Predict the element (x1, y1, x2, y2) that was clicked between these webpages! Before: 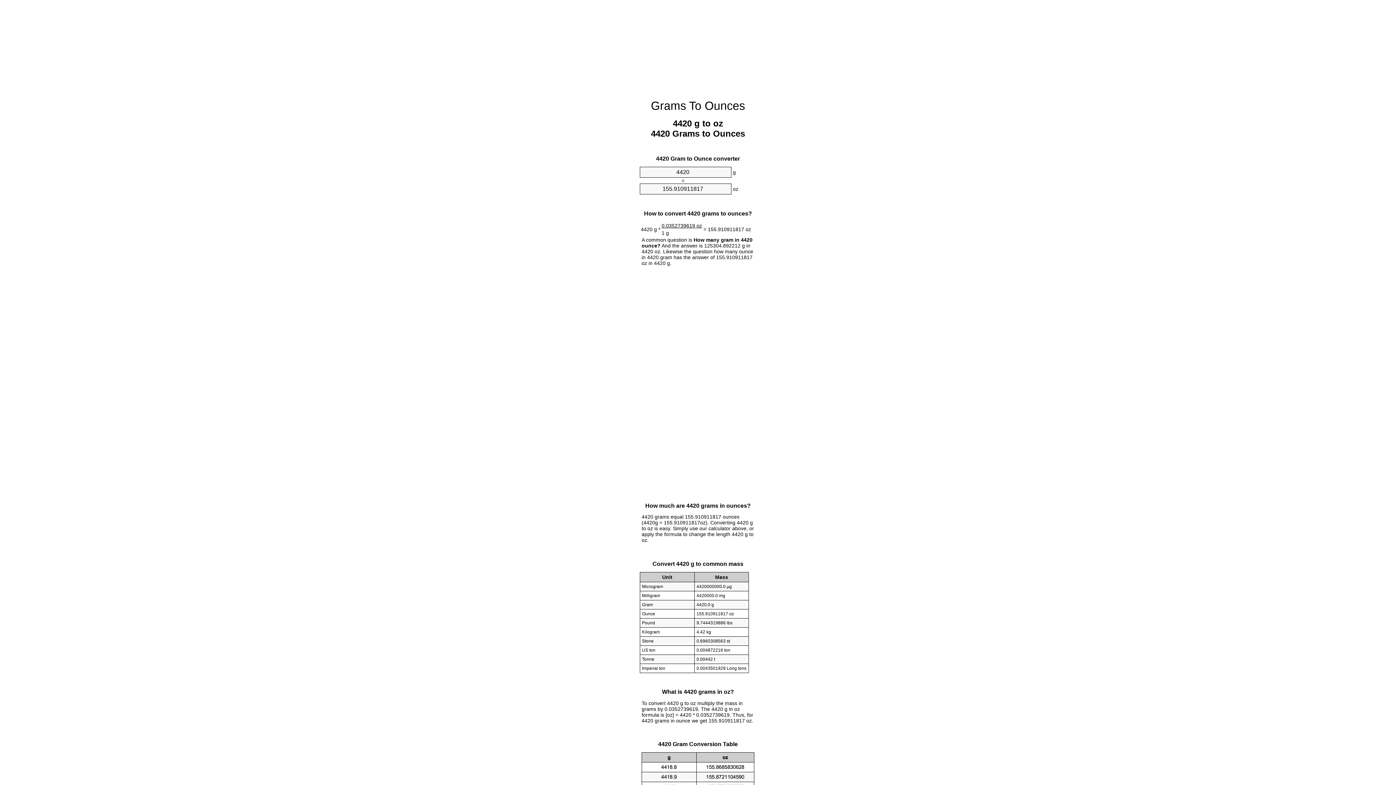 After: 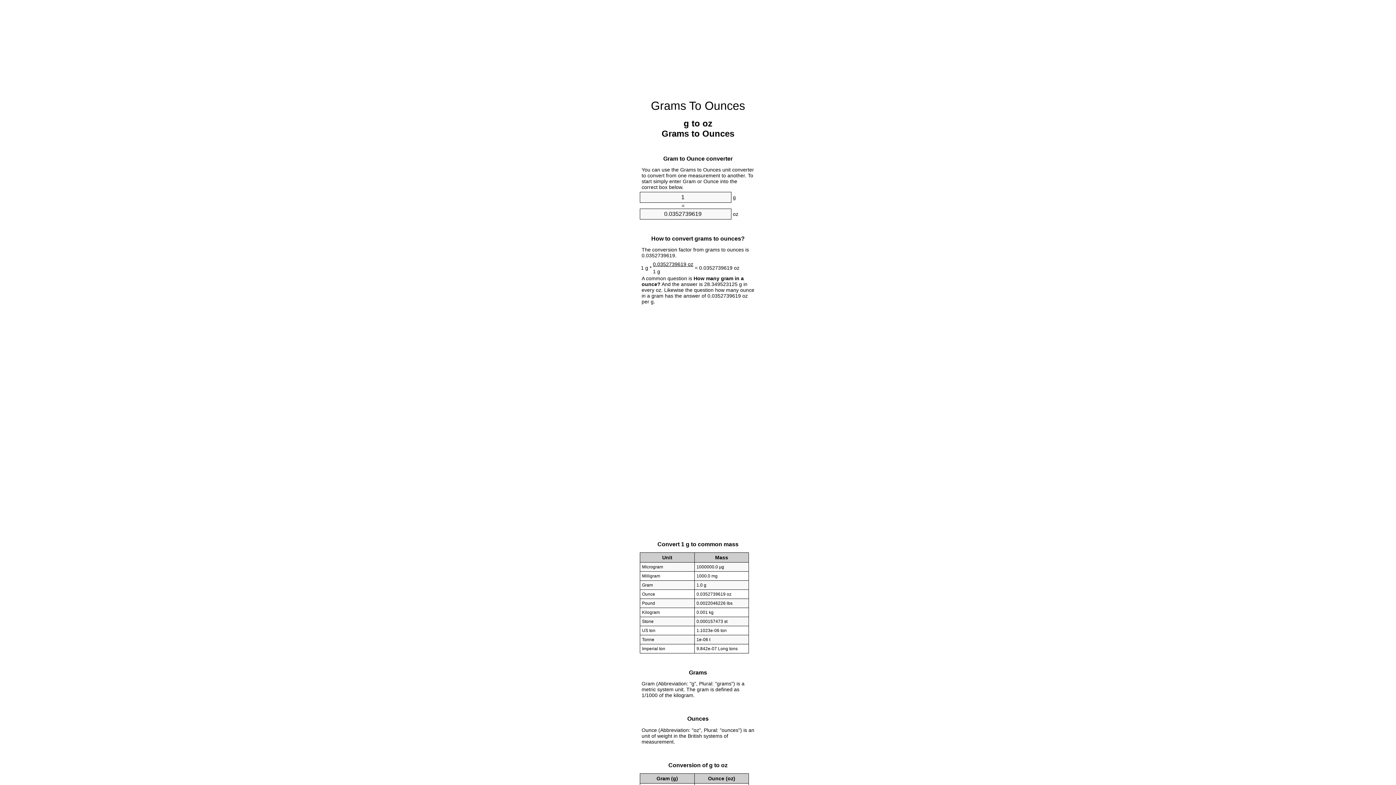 Action: label: Grams To Ounces bbox: (651, 99, 745, 112)